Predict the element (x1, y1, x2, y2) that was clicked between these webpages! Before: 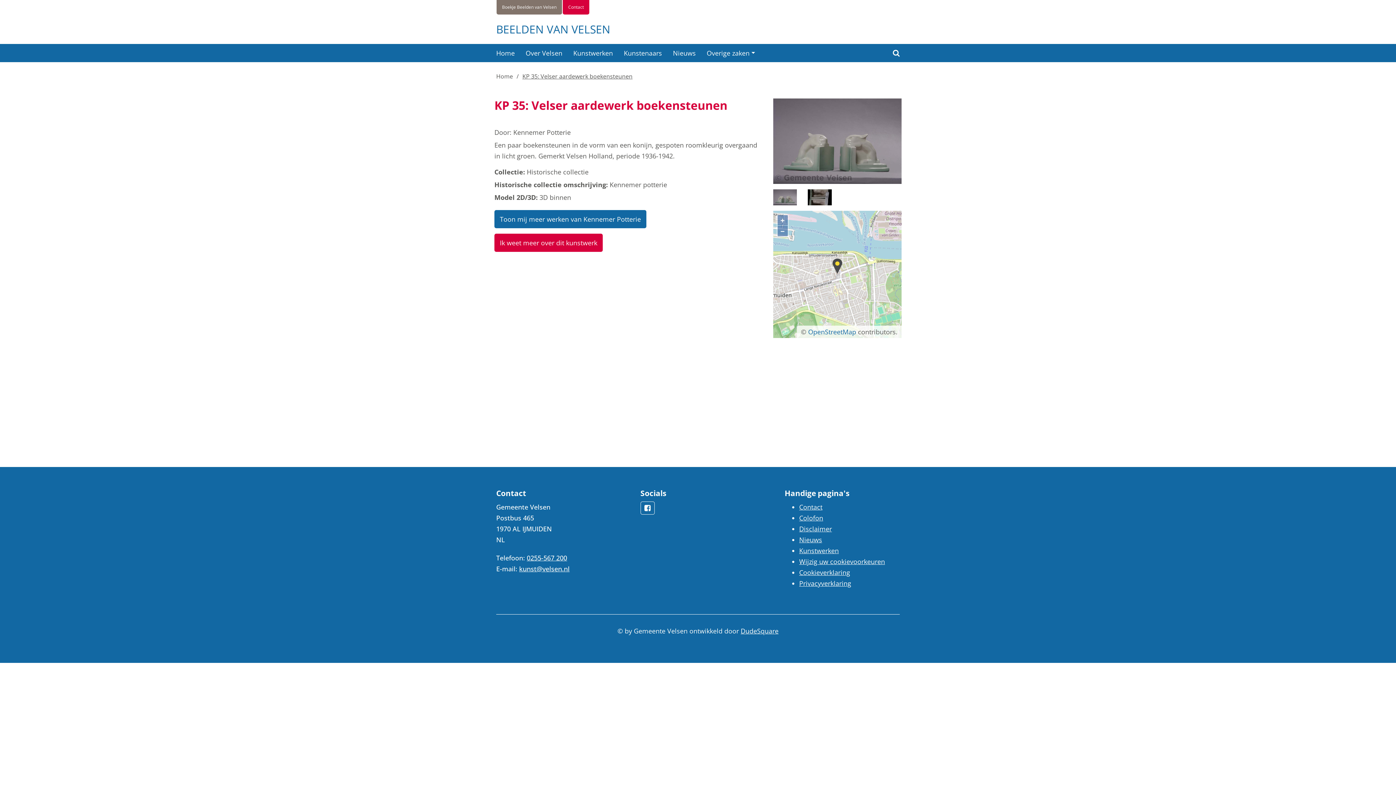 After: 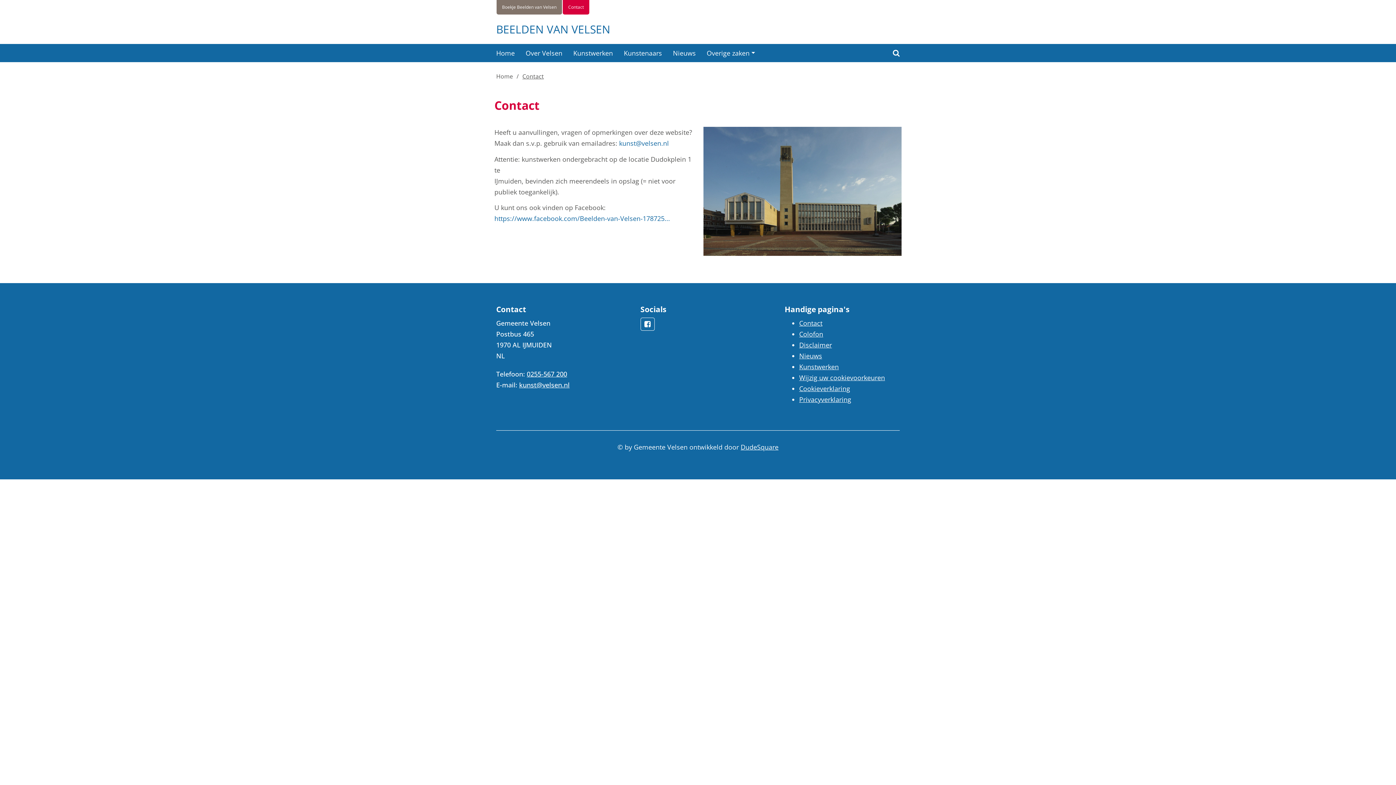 Action: label: Contact bbox: (799, 502, 822, 511)